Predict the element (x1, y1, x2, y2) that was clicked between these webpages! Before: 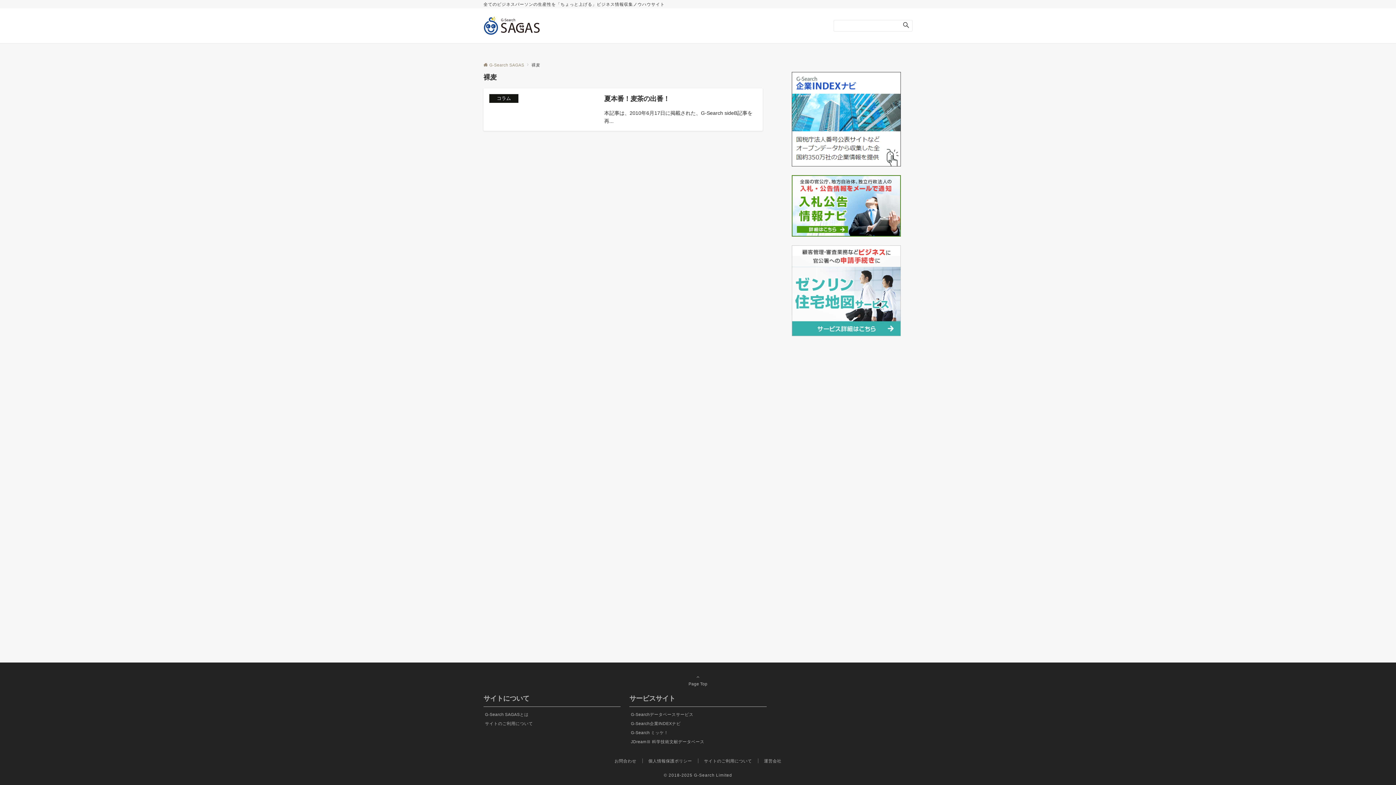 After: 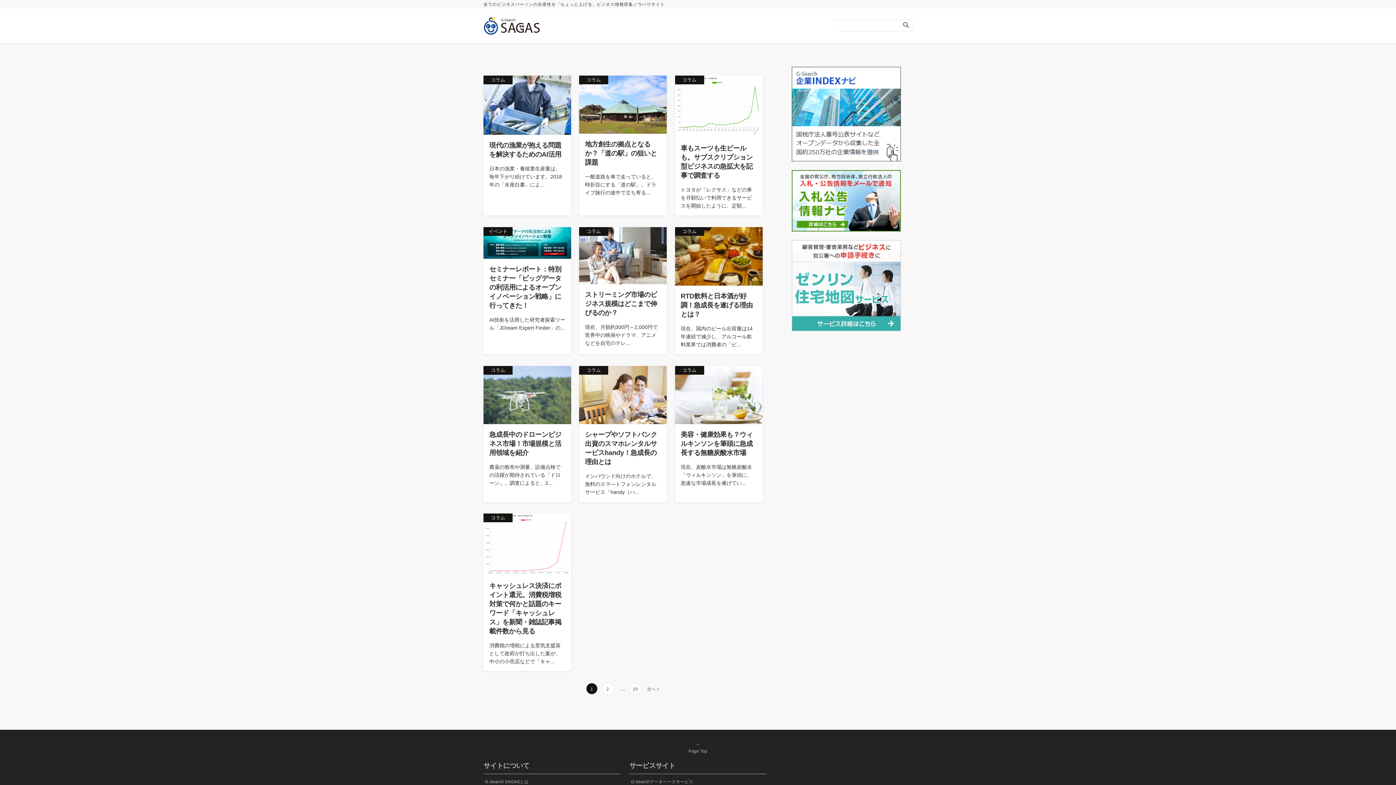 Action: bbox: (483, 16, 540, 34)